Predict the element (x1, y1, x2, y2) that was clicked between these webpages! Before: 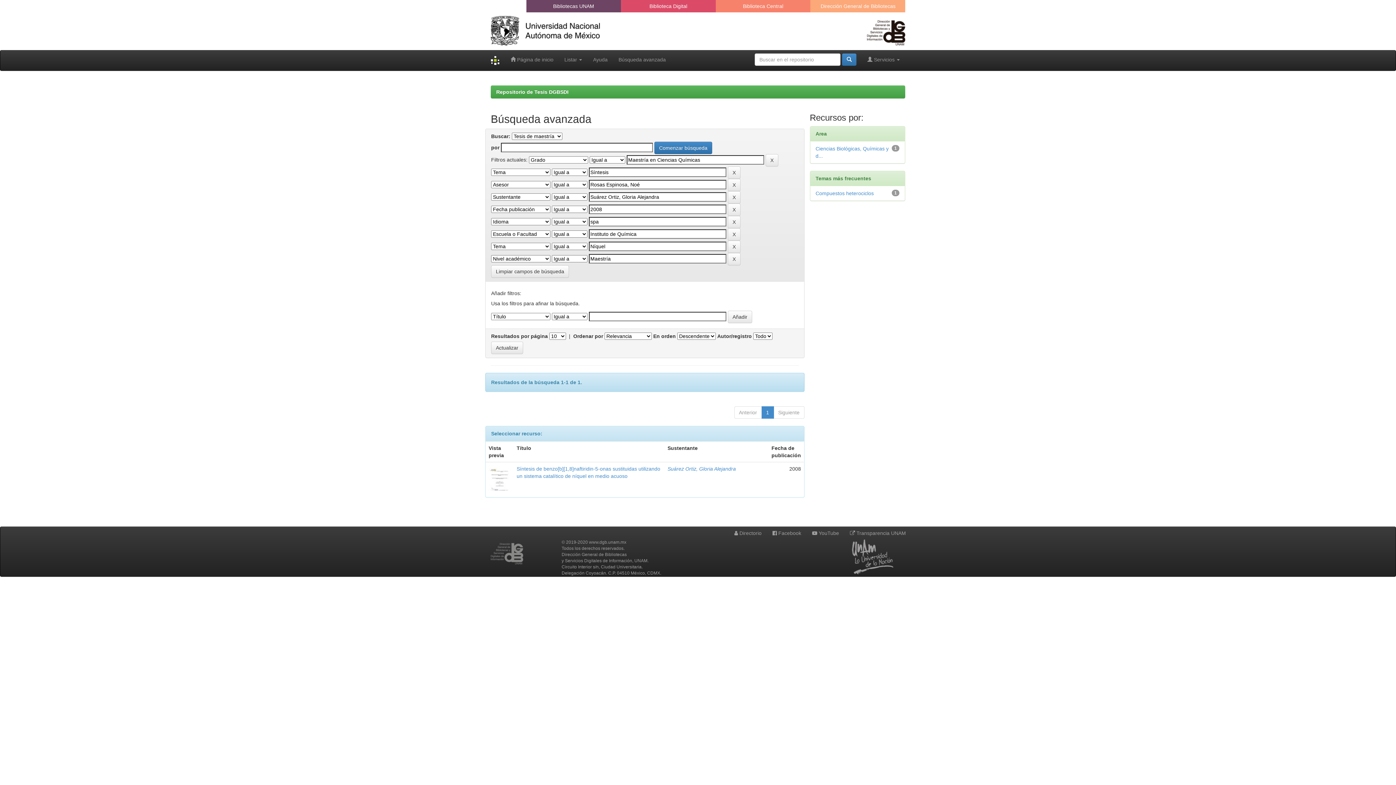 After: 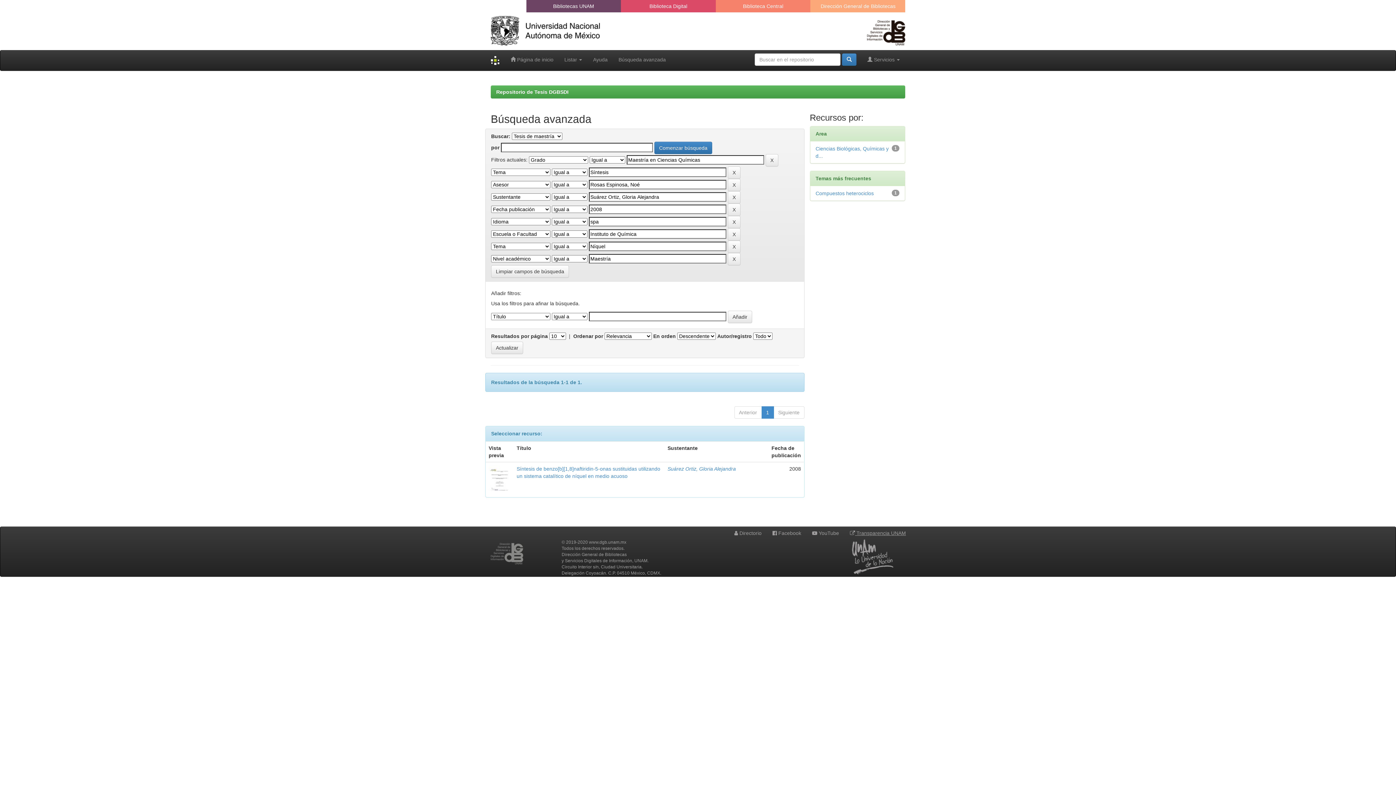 Action: bbox: (850, 530, 906, 536) label:  Transparencia UNAM